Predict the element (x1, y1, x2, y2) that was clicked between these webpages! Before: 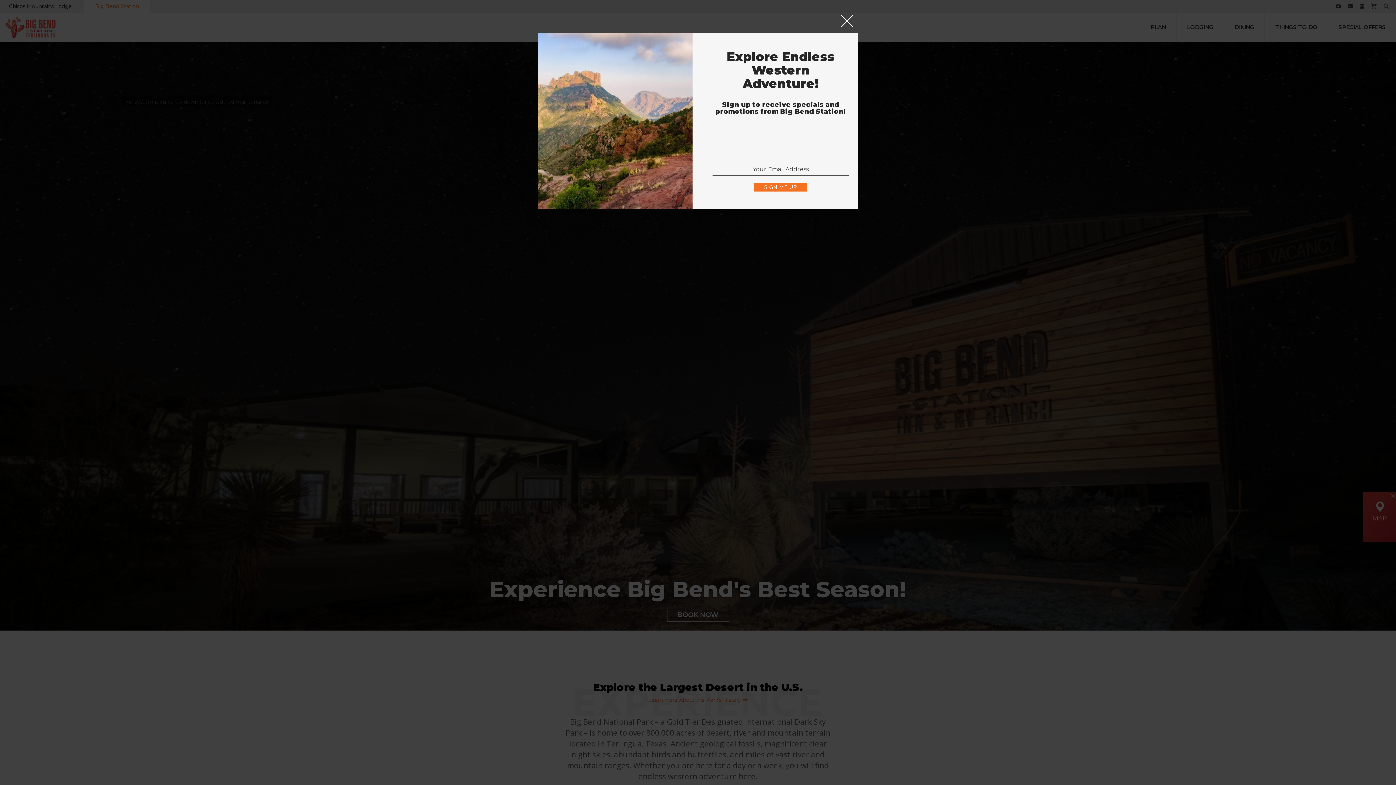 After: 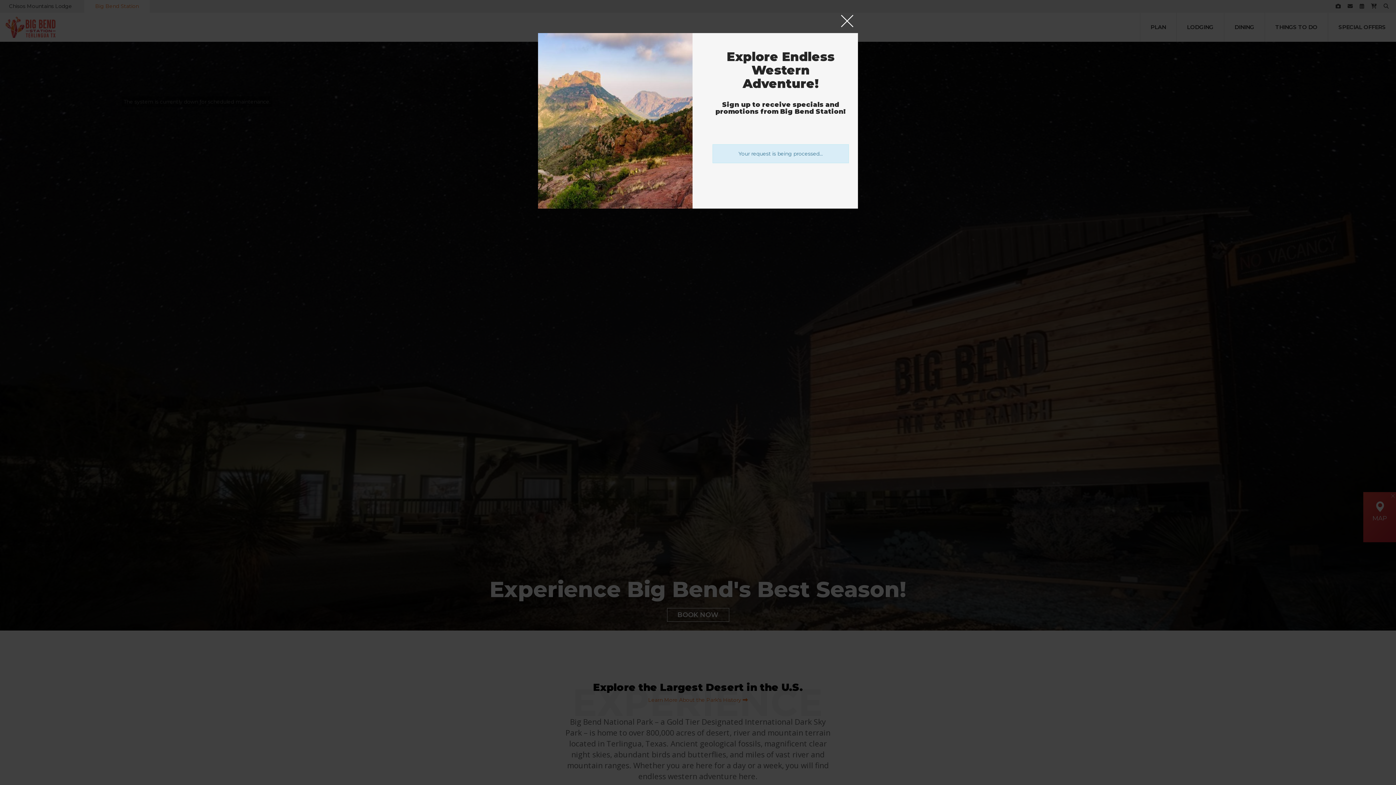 Action: bbox: (754, 182, 807, 191) label: SIGN ME UP